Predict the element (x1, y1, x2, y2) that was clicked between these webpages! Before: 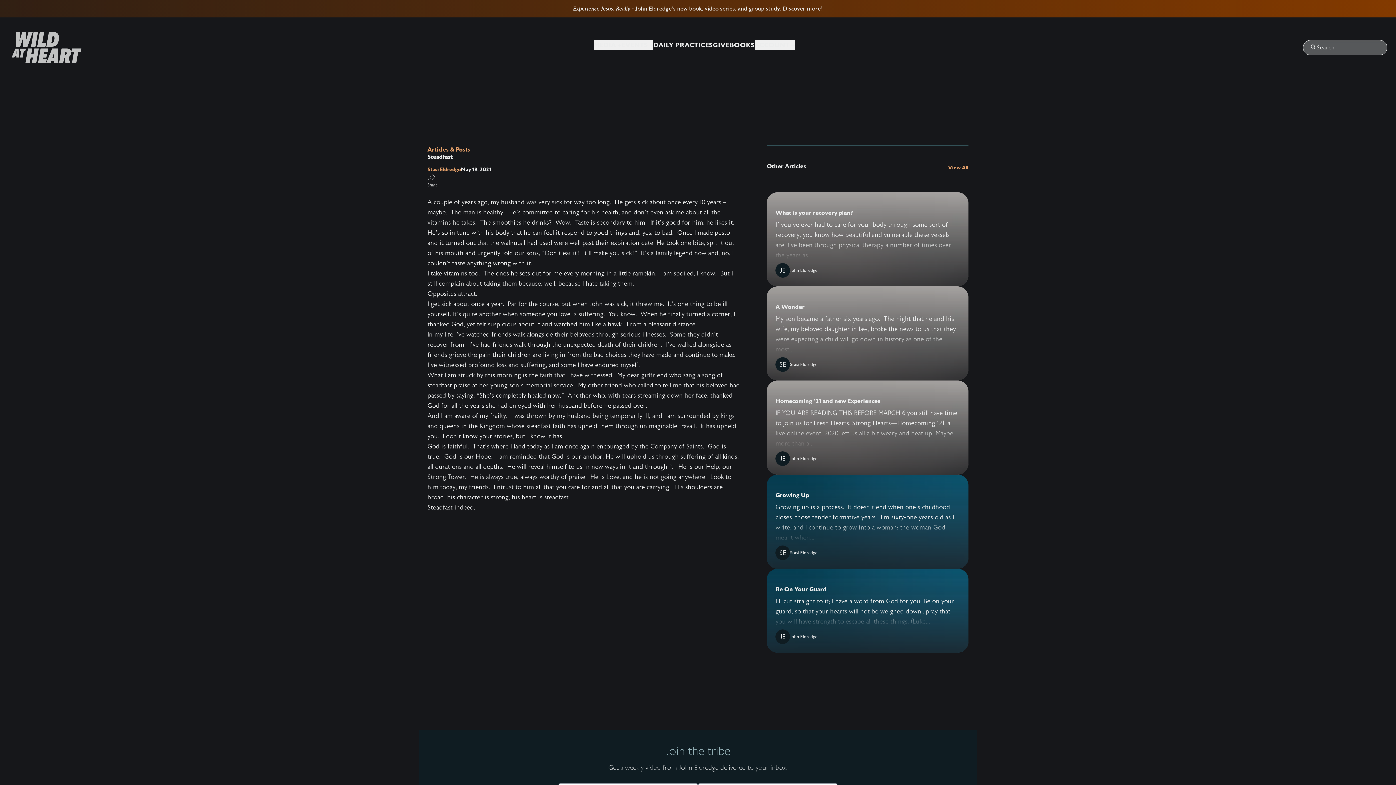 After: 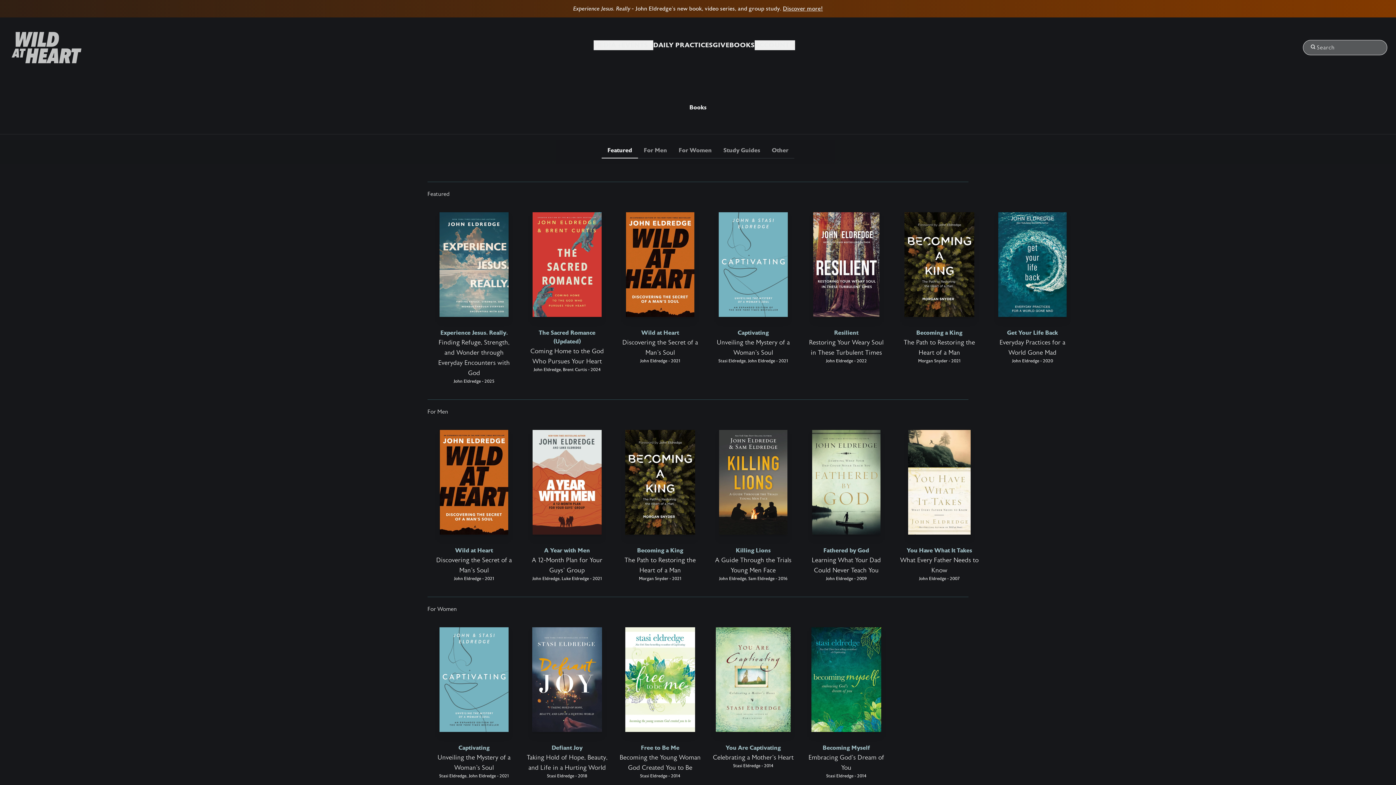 Action: label: BOOKS bbox: (729, 41, 754, 49)